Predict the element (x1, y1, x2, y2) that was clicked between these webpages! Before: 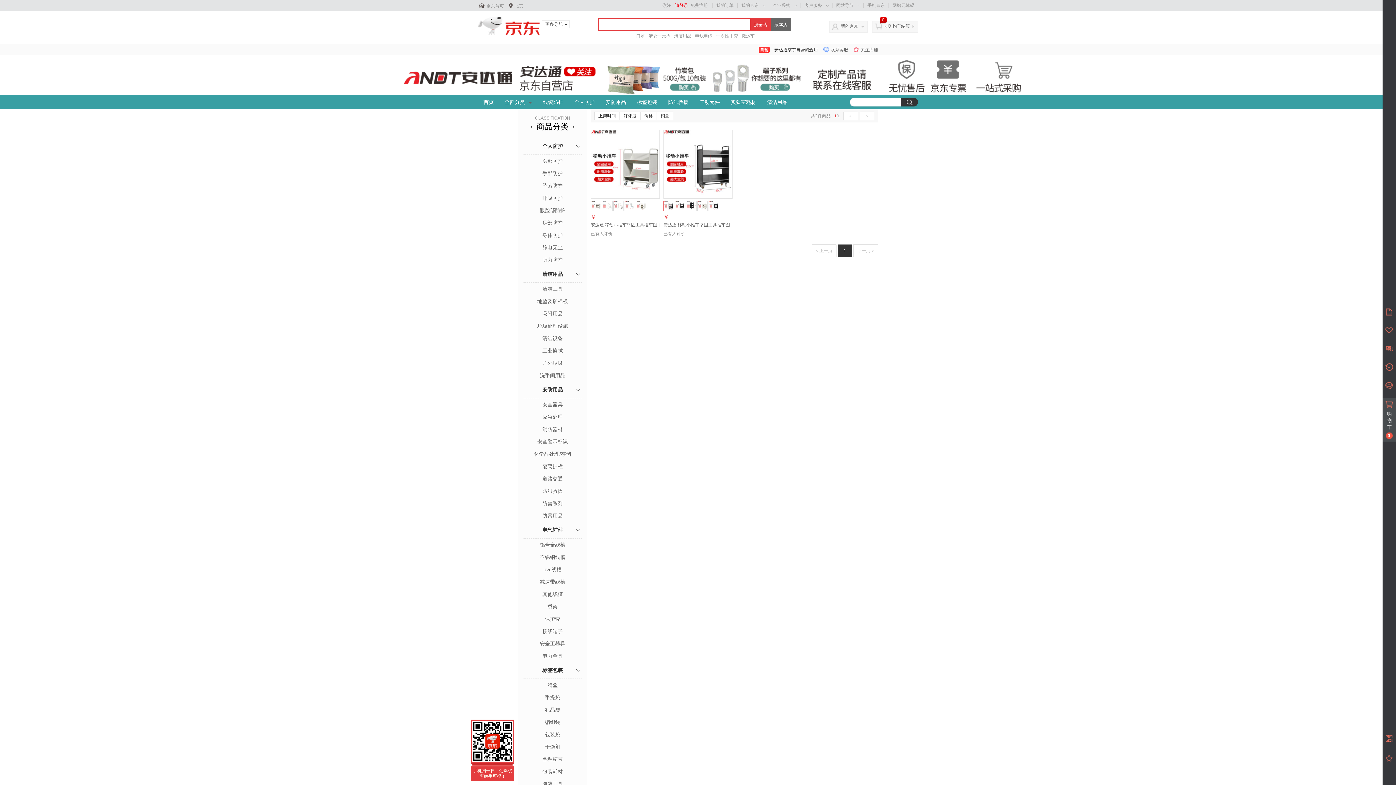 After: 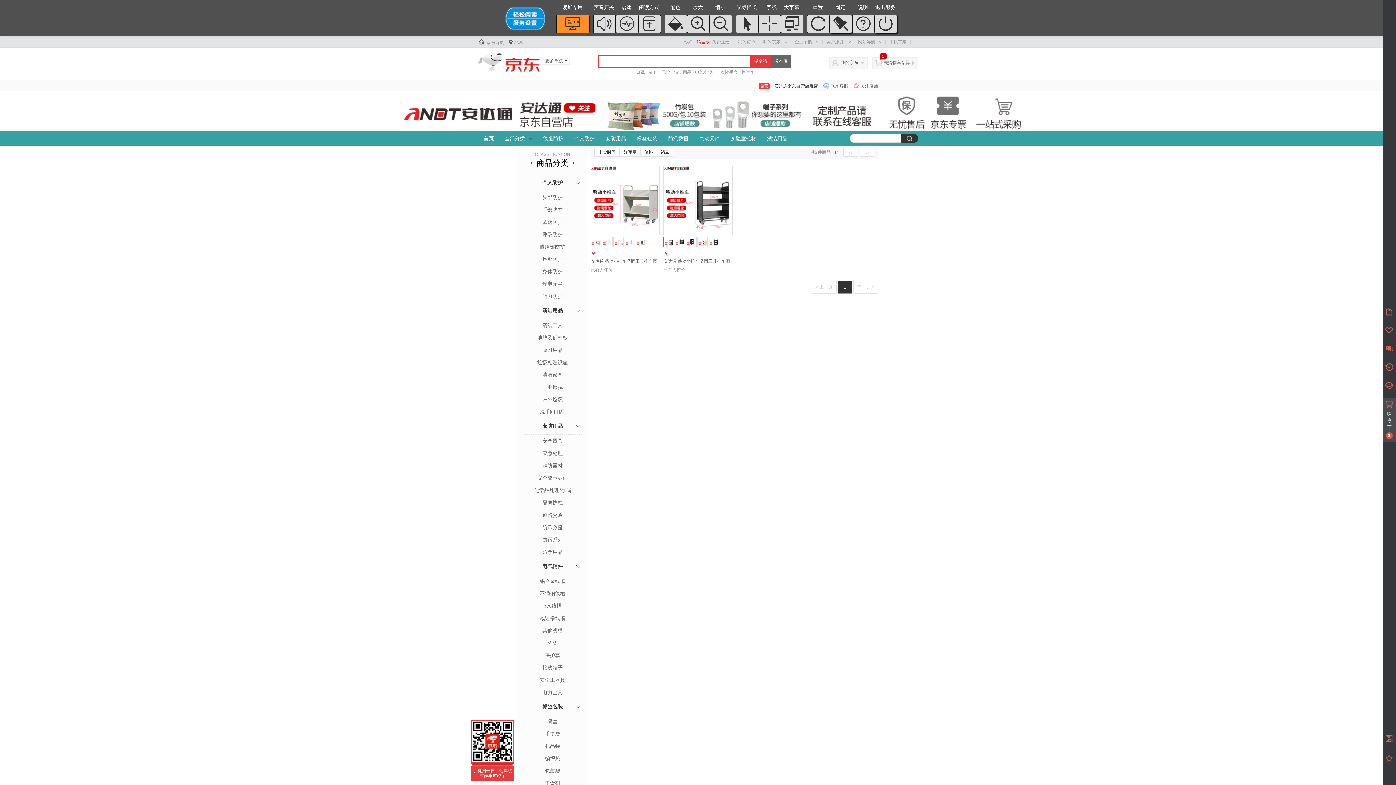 Action: bbox: (892, 2, 914, 8) label: 网站无障碍